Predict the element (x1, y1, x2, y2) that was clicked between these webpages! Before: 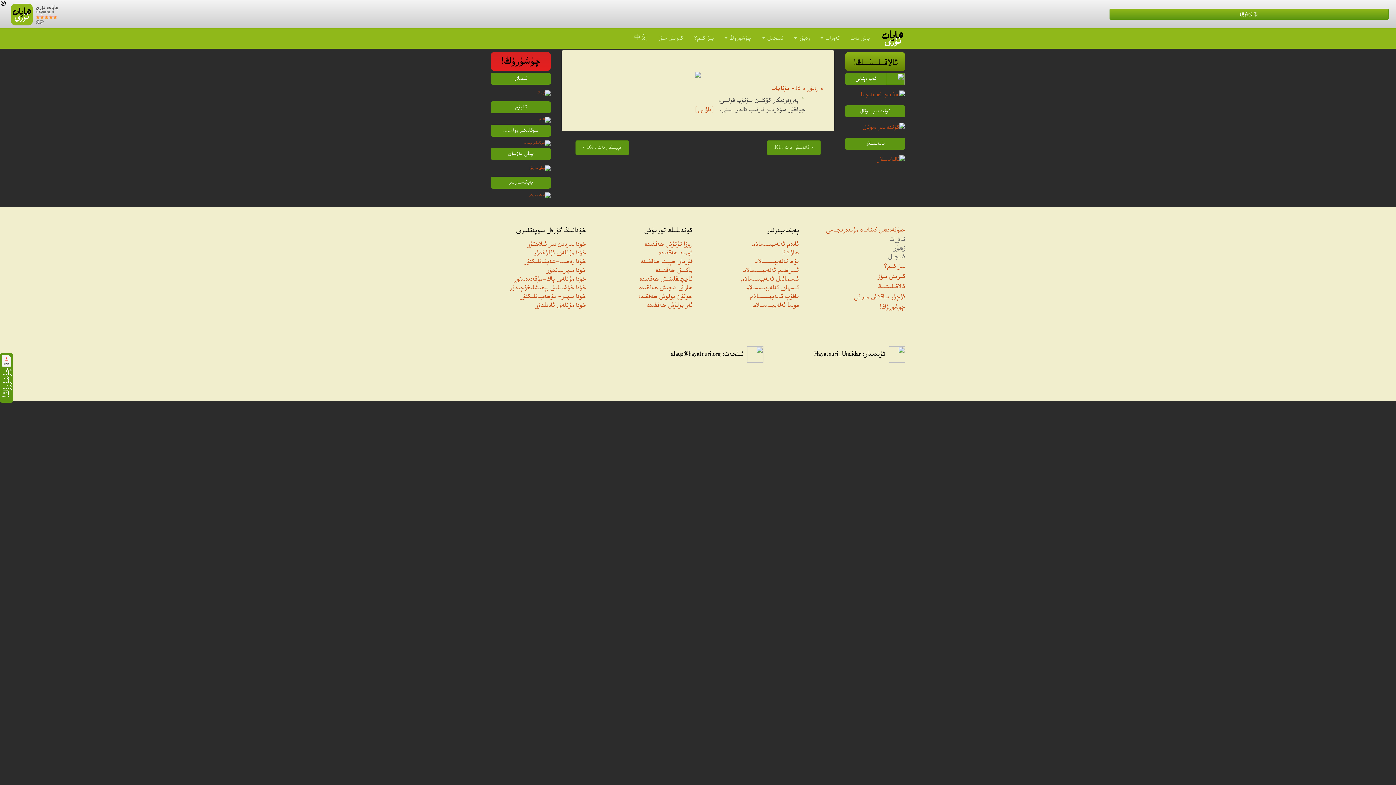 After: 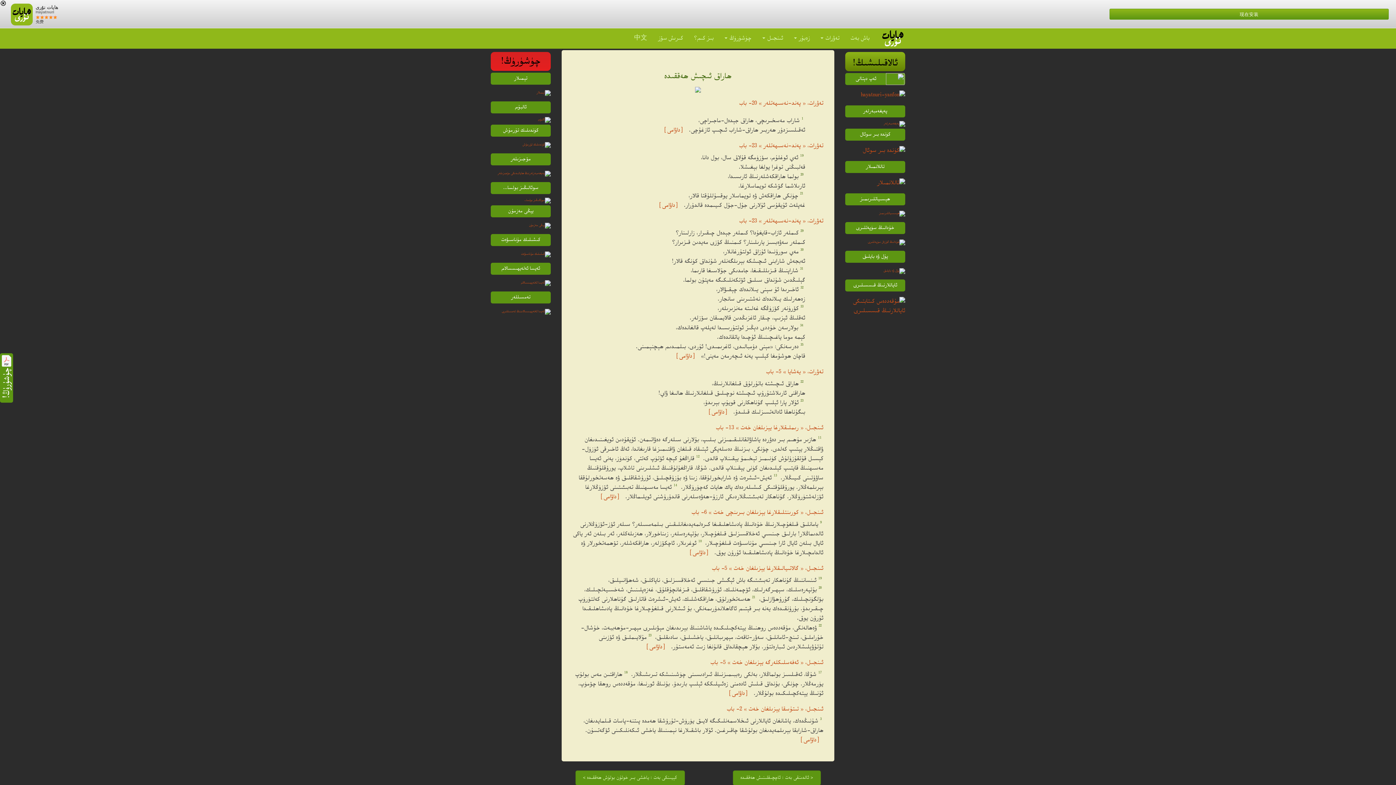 Action: bbox: (633, 283, 692, 292) label: ھاراق ئىچىش ھەققىدە